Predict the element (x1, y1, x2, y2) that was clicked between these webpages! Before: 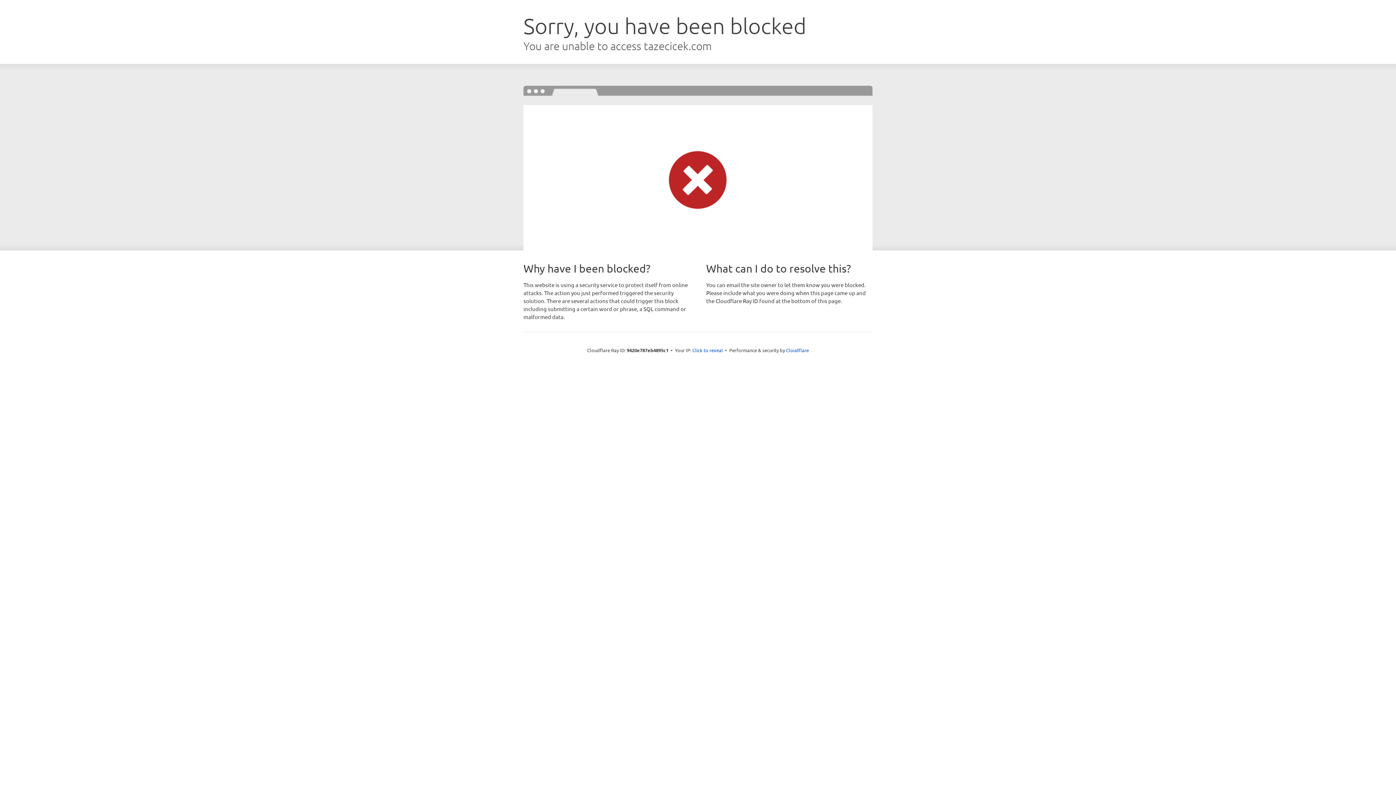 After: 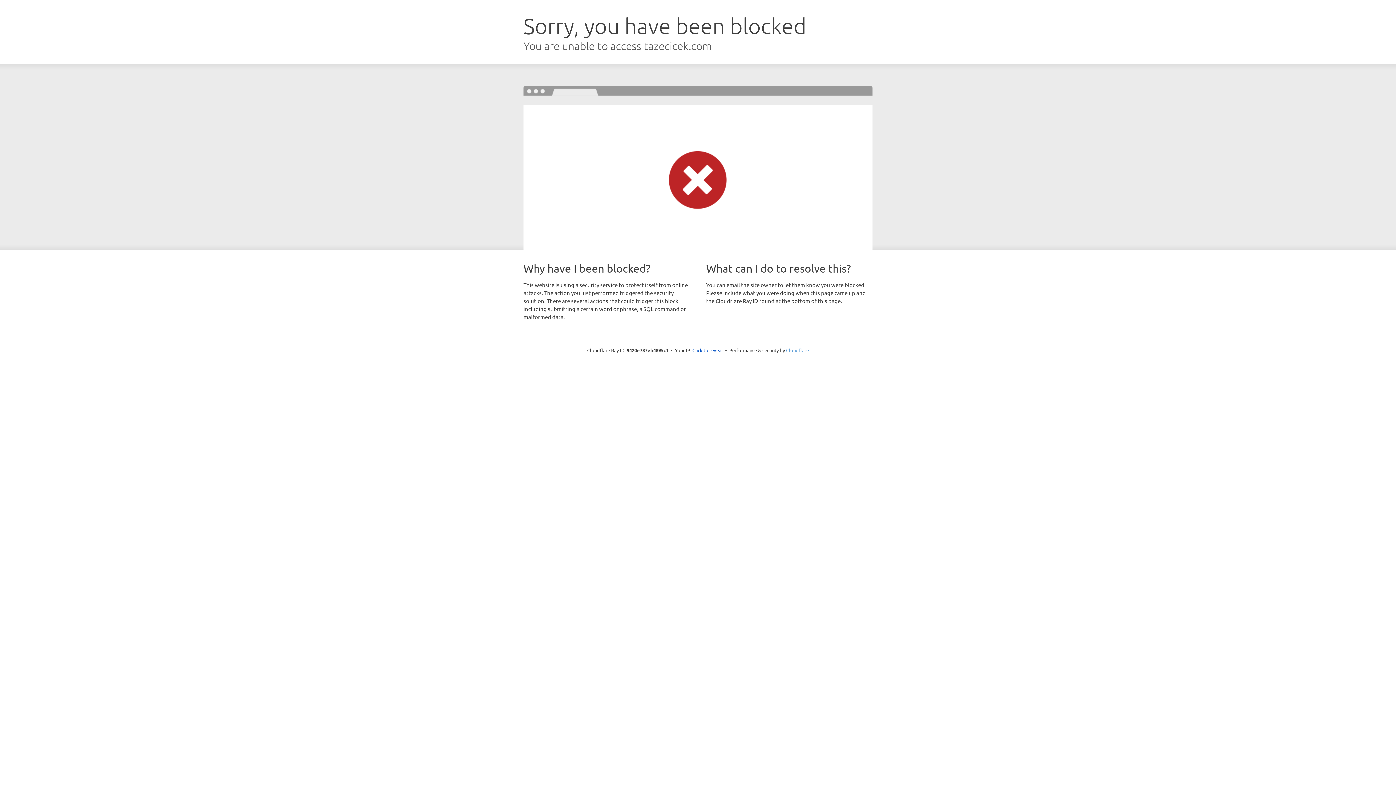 Action: label: Cloudflare bbox: (786, 347, 809, 353)